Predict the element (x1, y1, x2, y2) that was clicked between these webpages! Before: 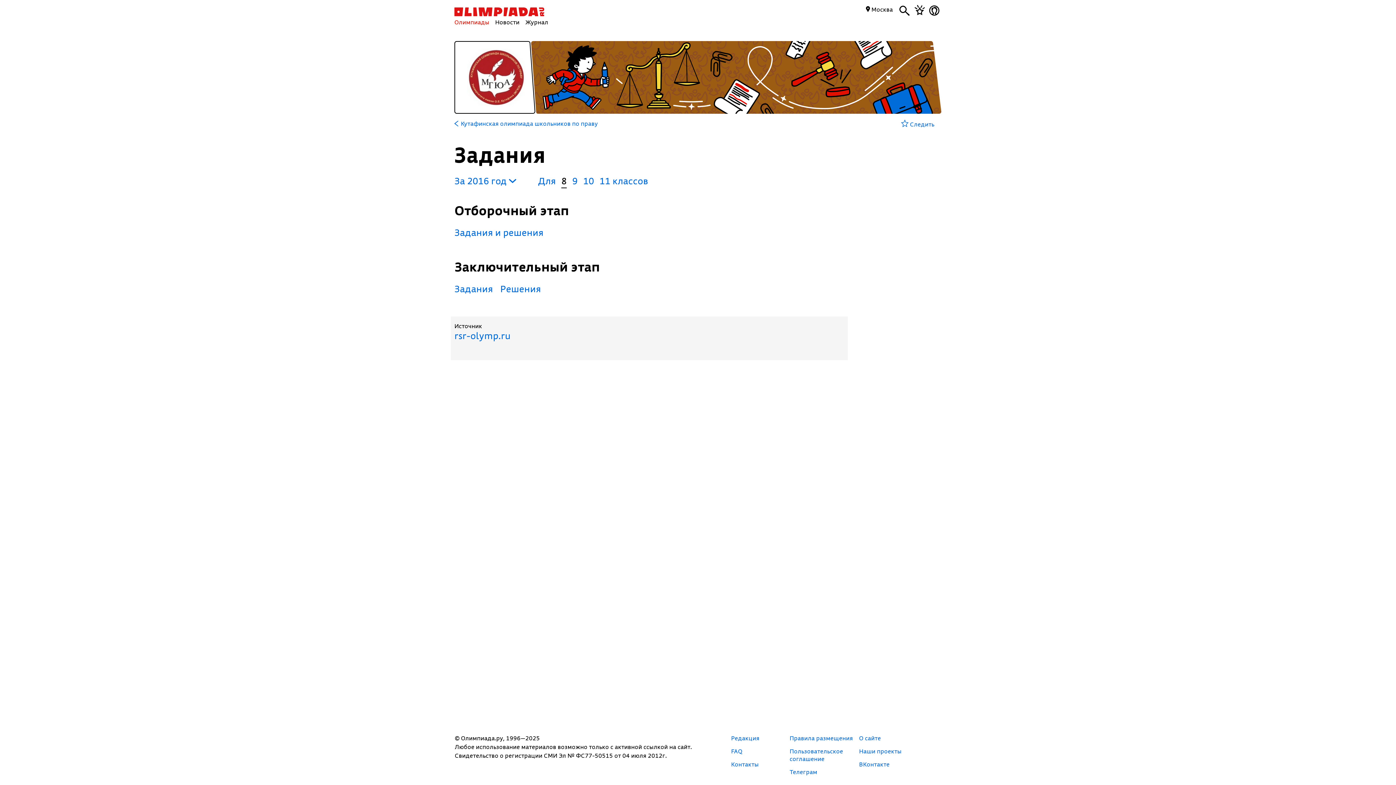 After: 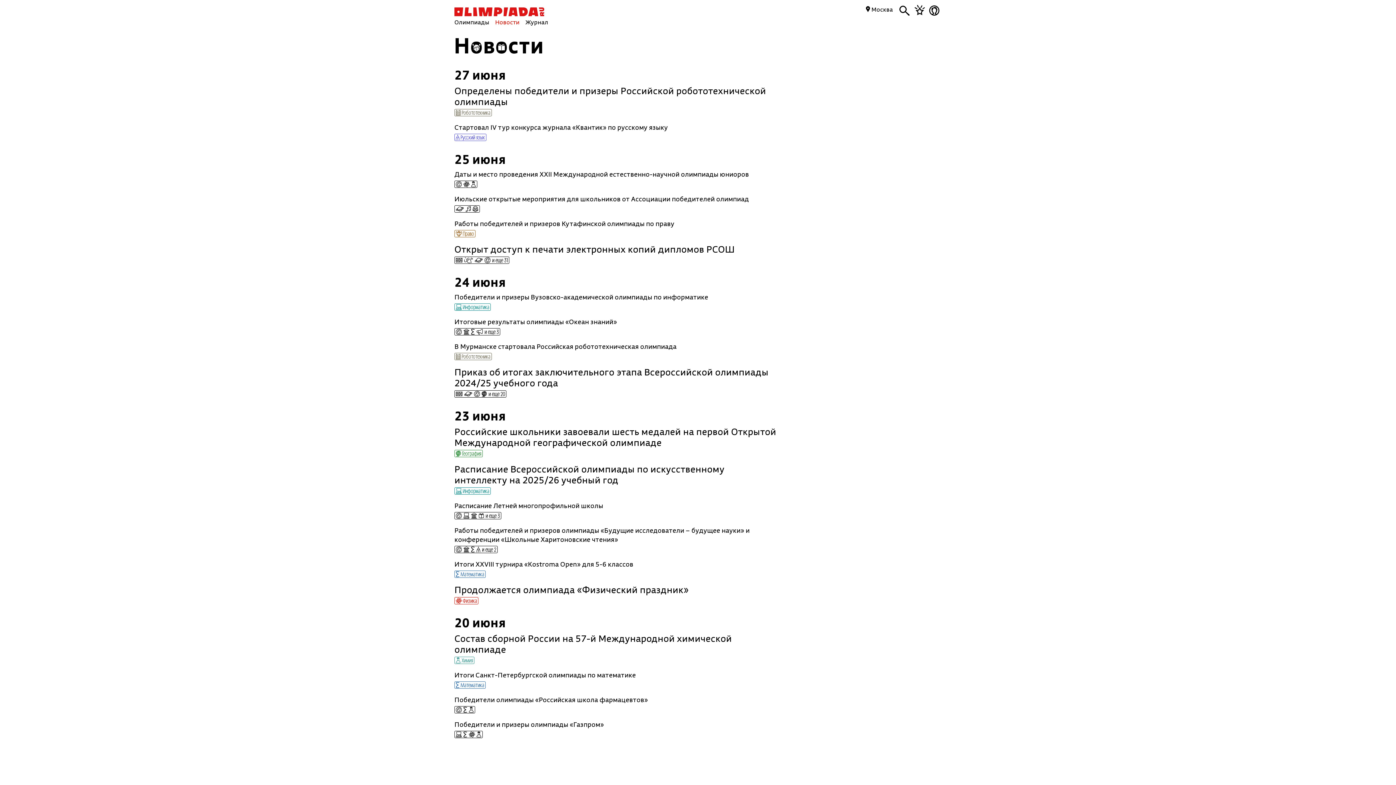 Action: label: Новости bbox: (495, 18, 524, 26)